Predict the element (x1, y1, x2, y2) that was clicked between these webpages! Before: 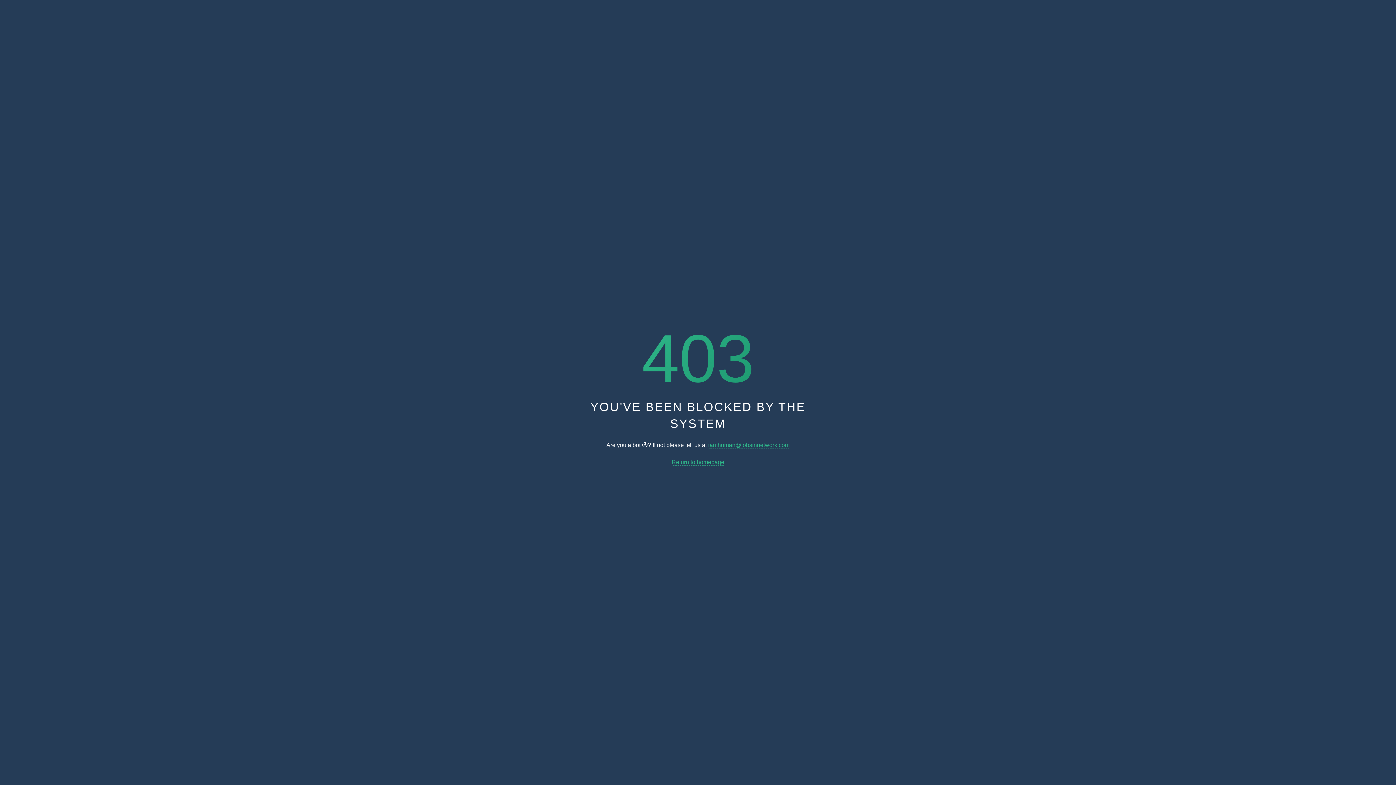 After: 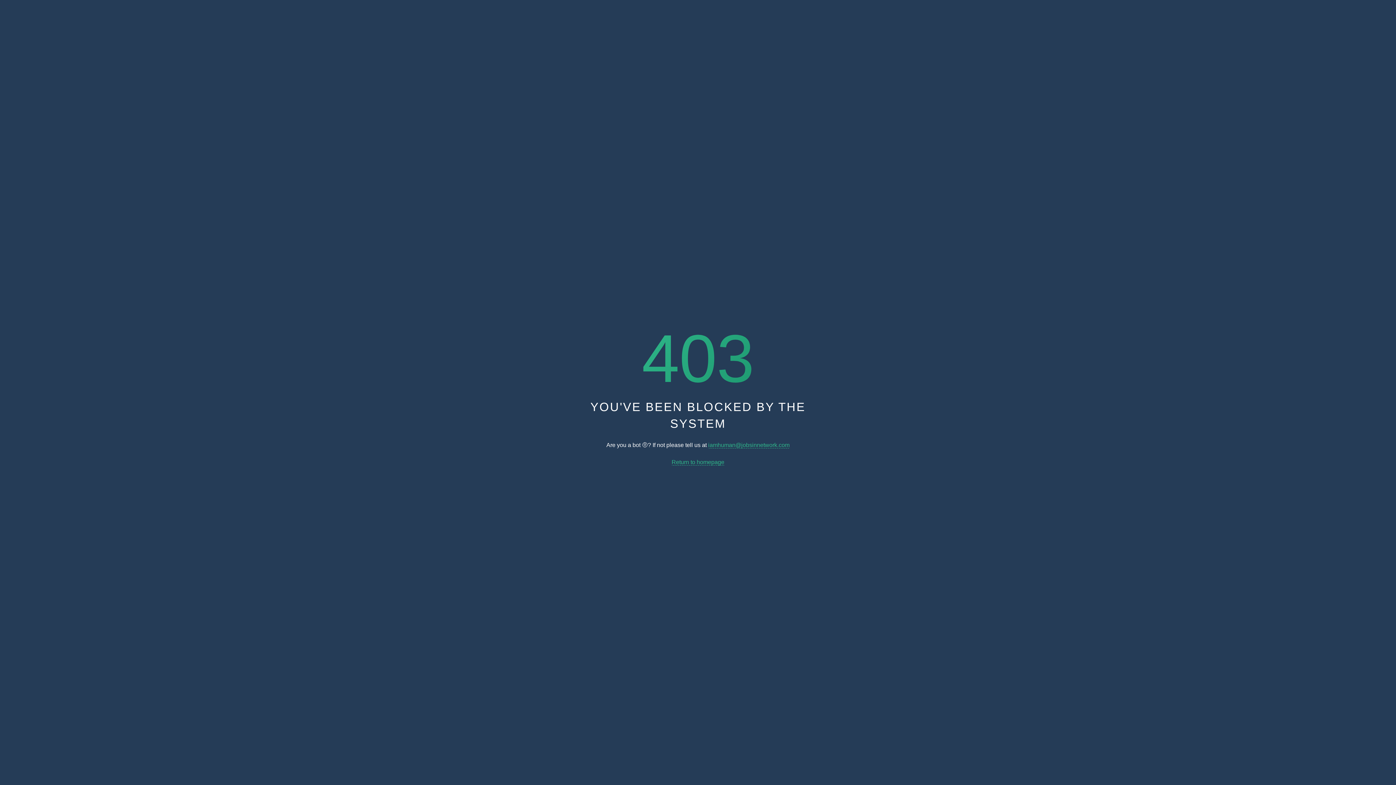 Action: label: iamhuman@jobsinnetwork.com bbox: (708, 442, 789, 448)